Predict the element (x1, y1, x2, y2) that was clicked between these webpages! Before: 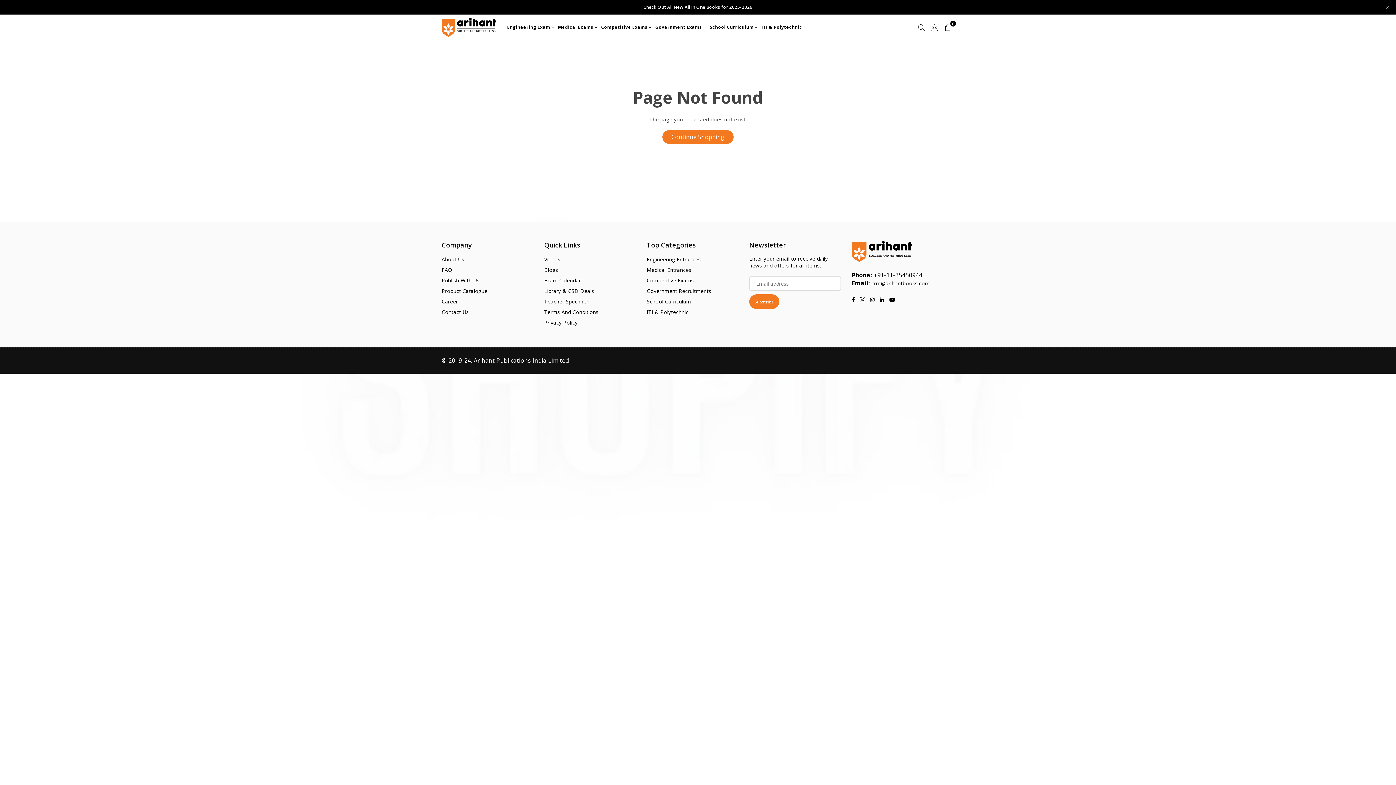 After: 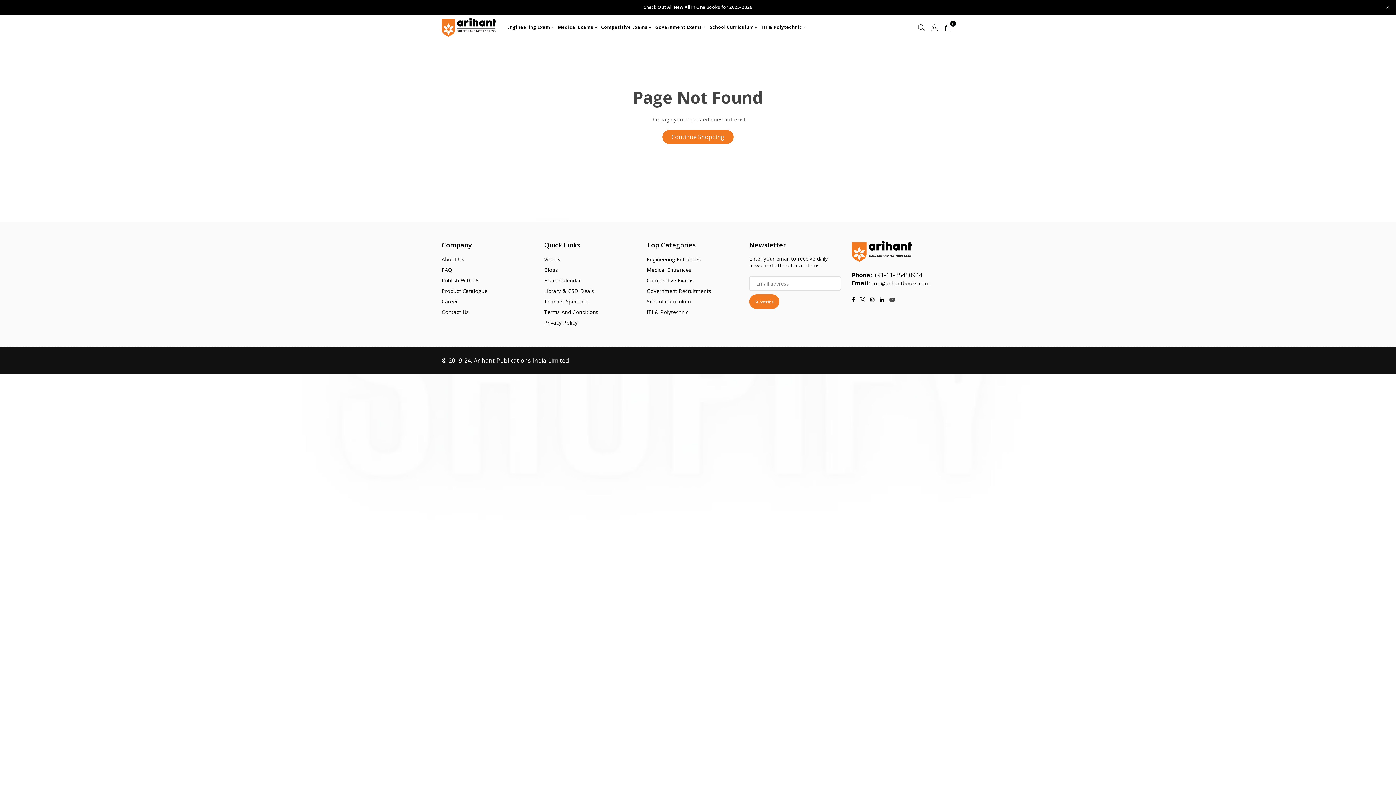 Action: label: YouTube bbox: (886, 295, 897, 302)